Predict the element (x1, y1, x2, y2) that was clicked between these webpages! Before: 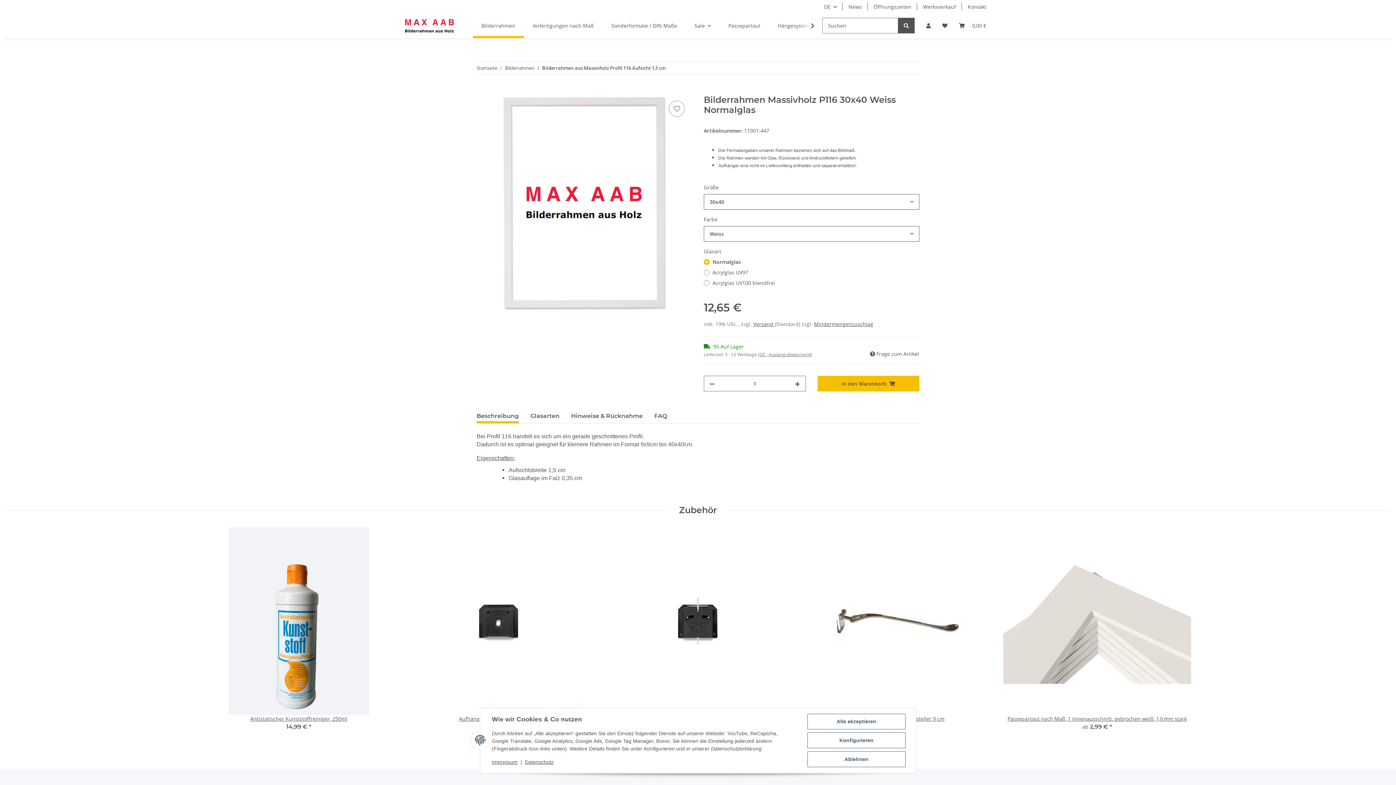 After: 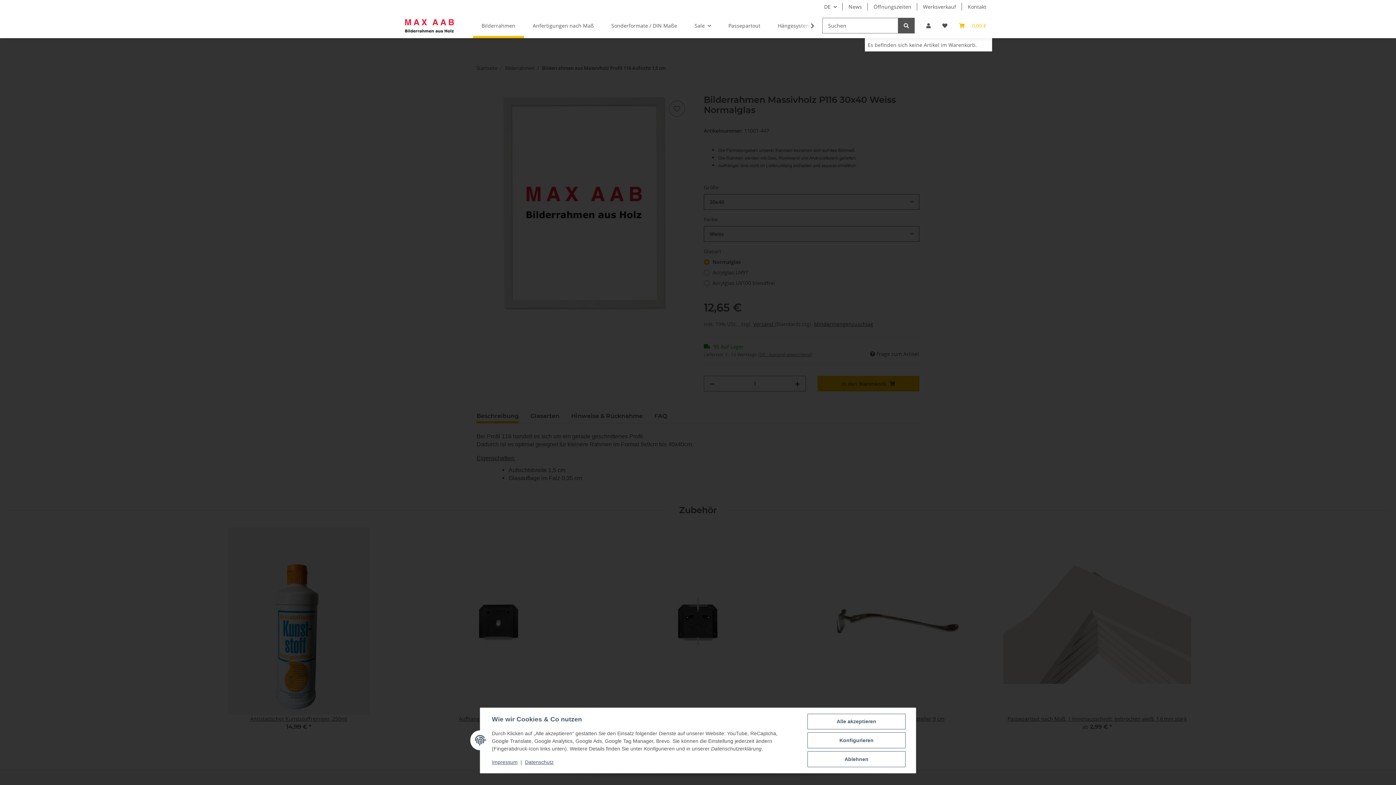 Action: bbox: (953, 13, 992, 38) label: Warenkorb